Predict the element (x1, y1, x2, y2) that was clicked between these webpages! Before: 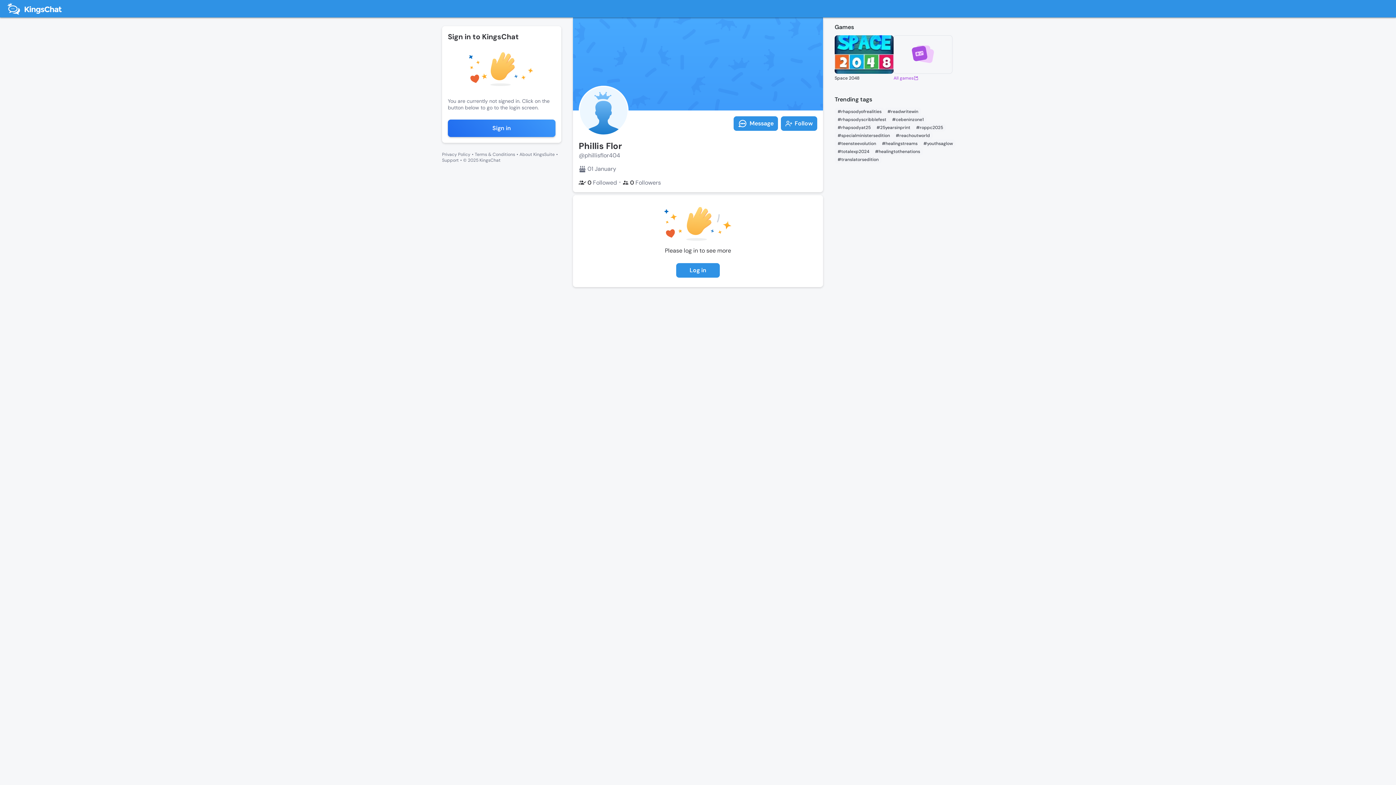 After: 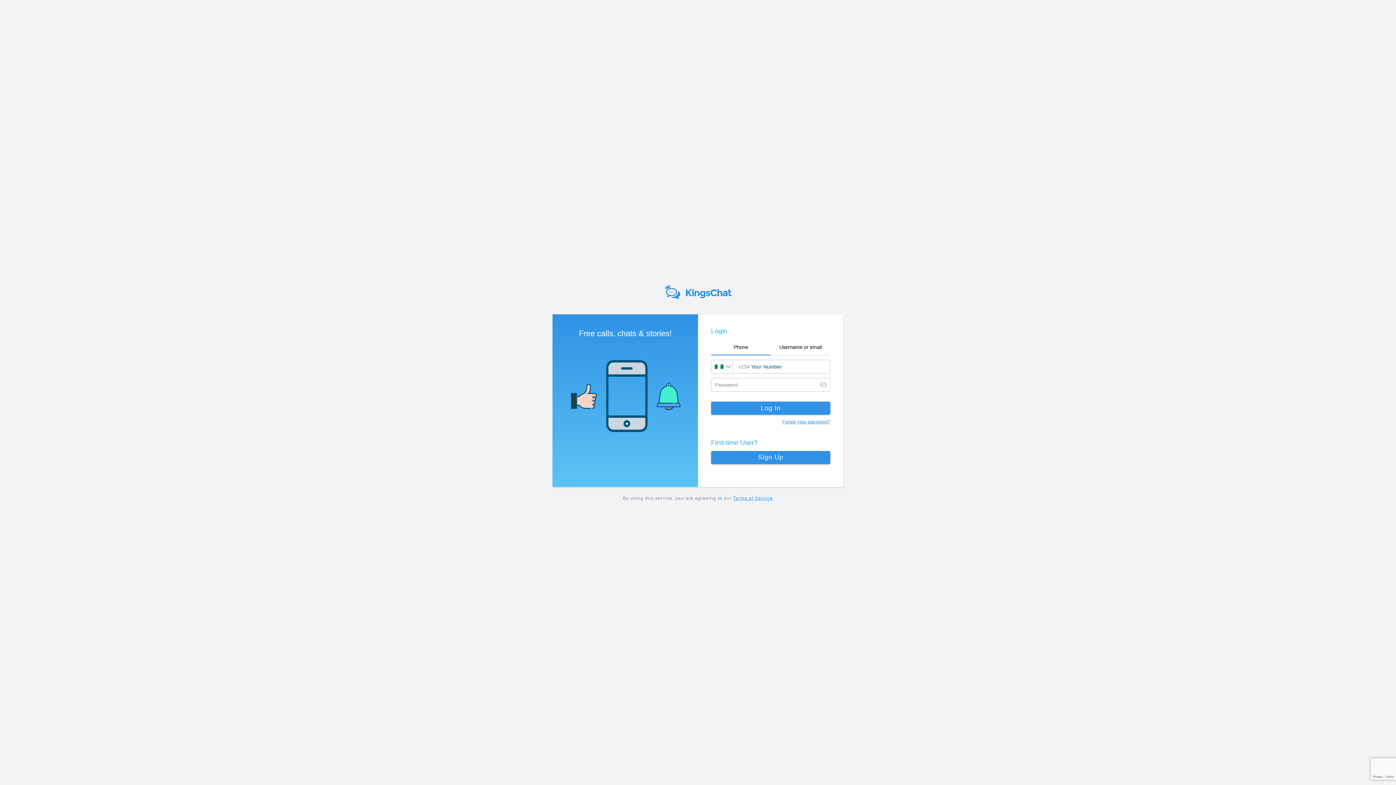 Action: label: #rhapsodyat25 bbox: (834, 123, 873, 131)